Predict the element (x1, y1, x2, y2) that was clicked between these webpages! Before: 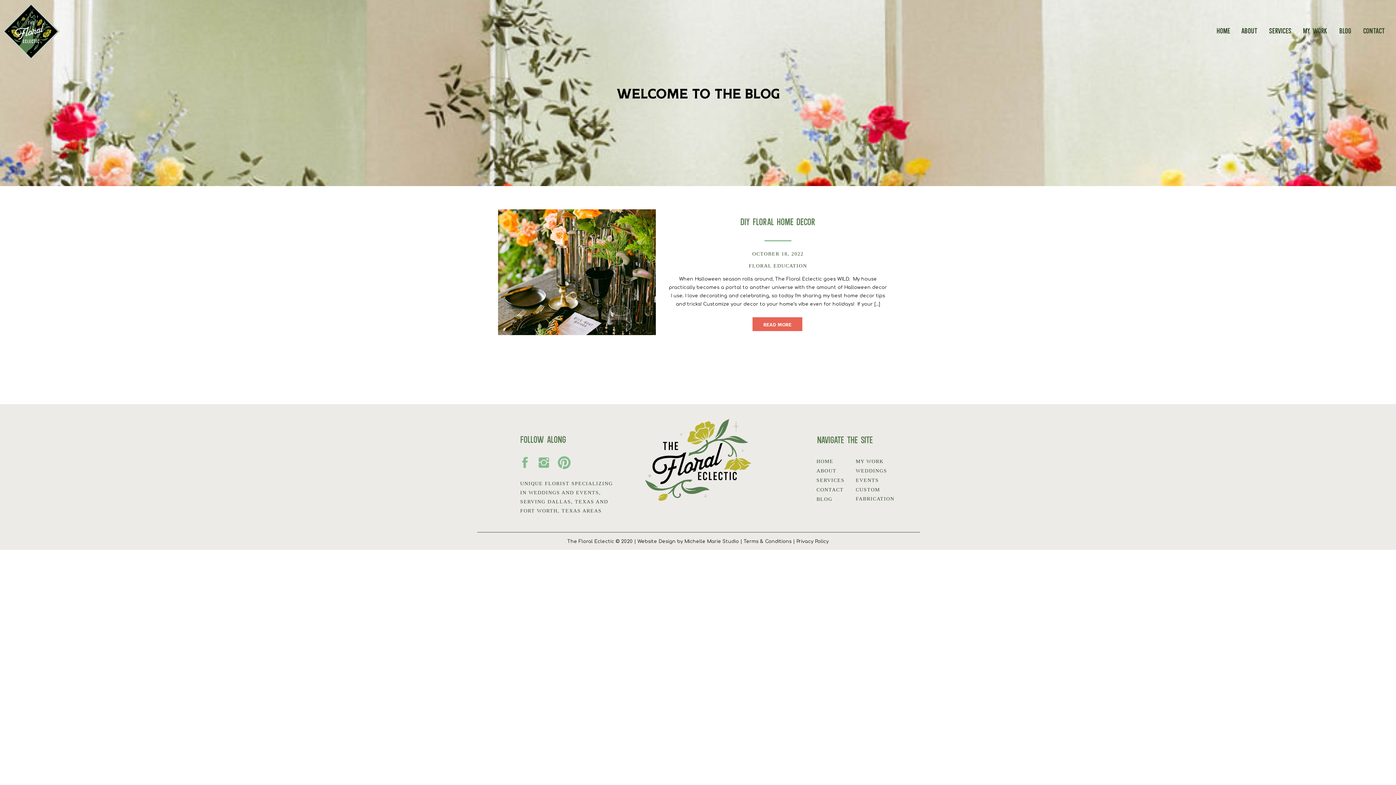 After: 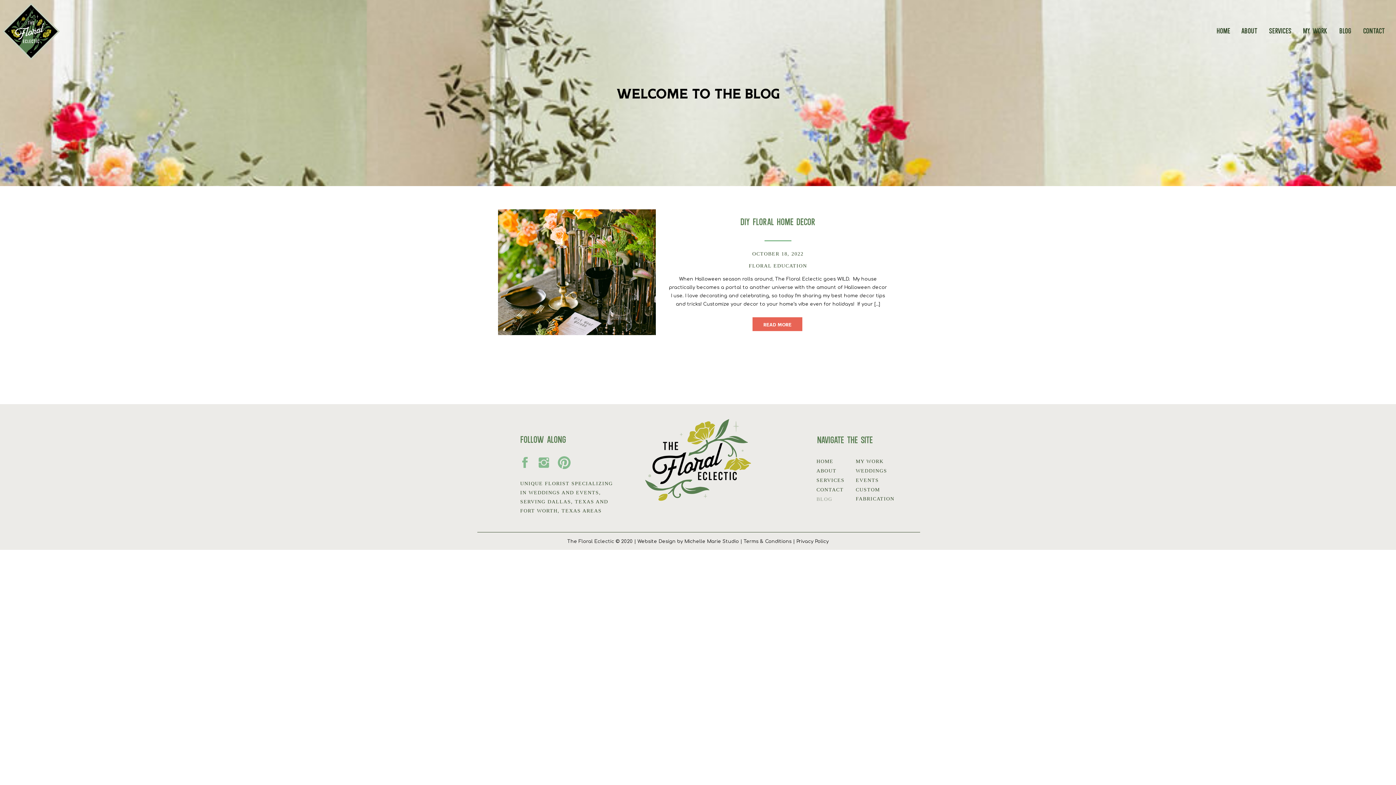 Action: bbox: (816, 494, 860, 504) label: BLOG
